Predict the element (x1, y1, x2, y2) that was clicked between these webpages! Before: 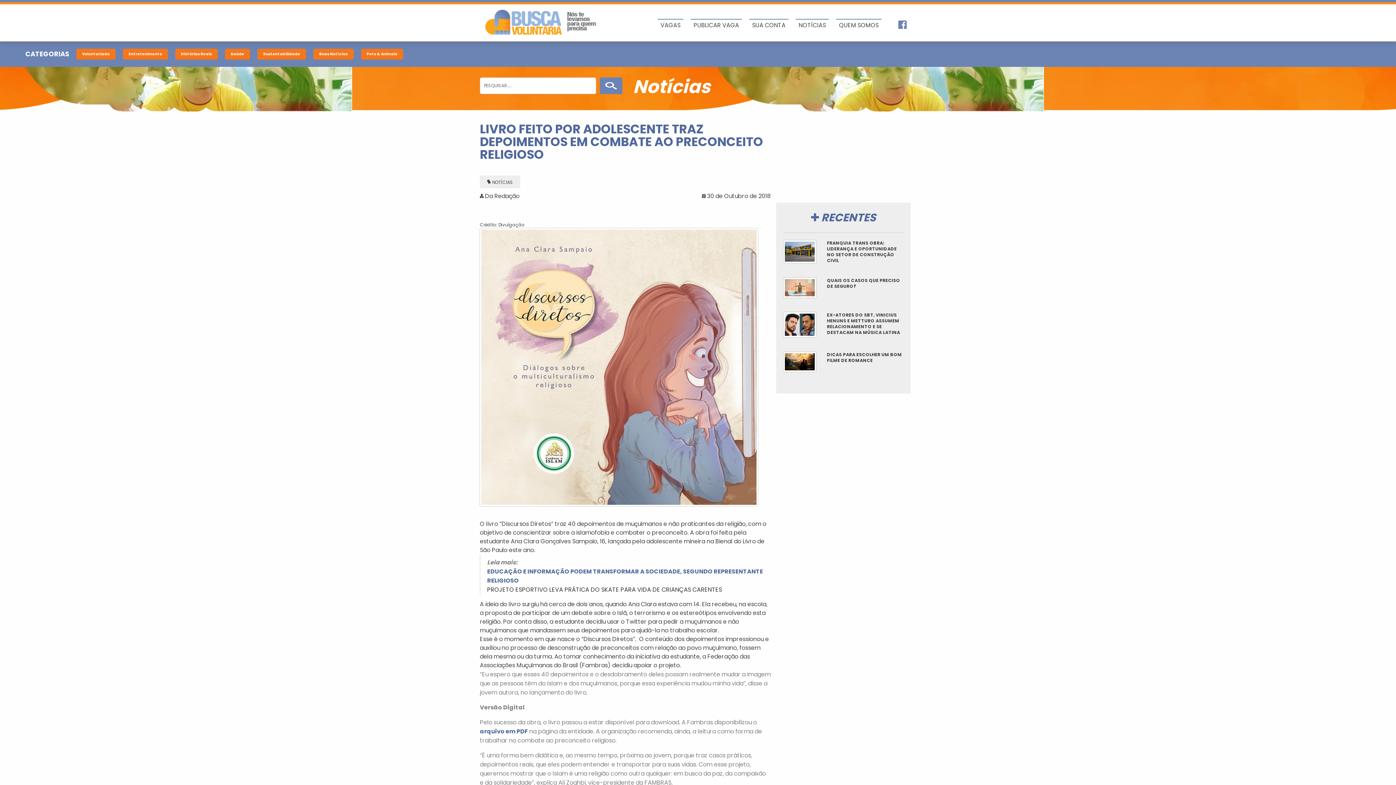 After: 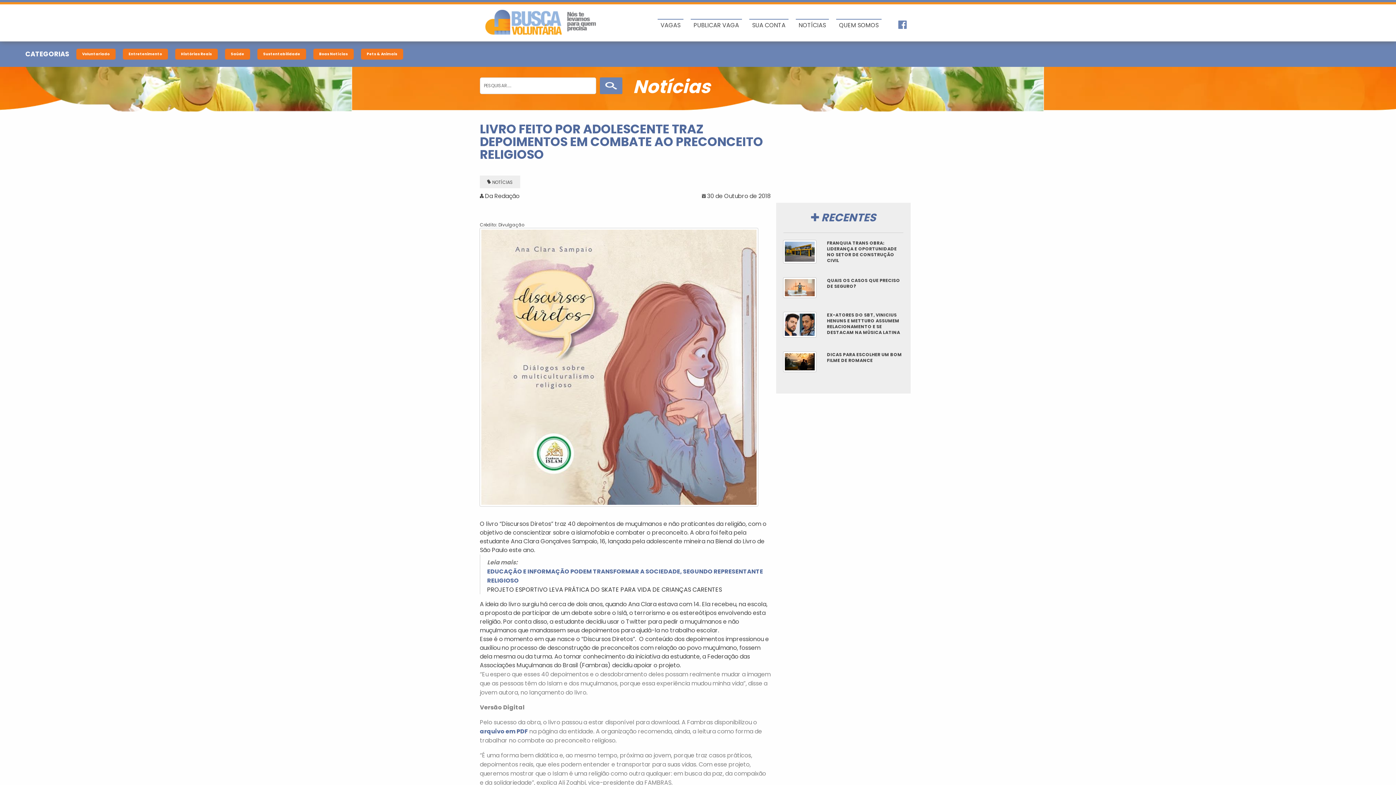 Action: bbox: (783, 312, 816, 343)